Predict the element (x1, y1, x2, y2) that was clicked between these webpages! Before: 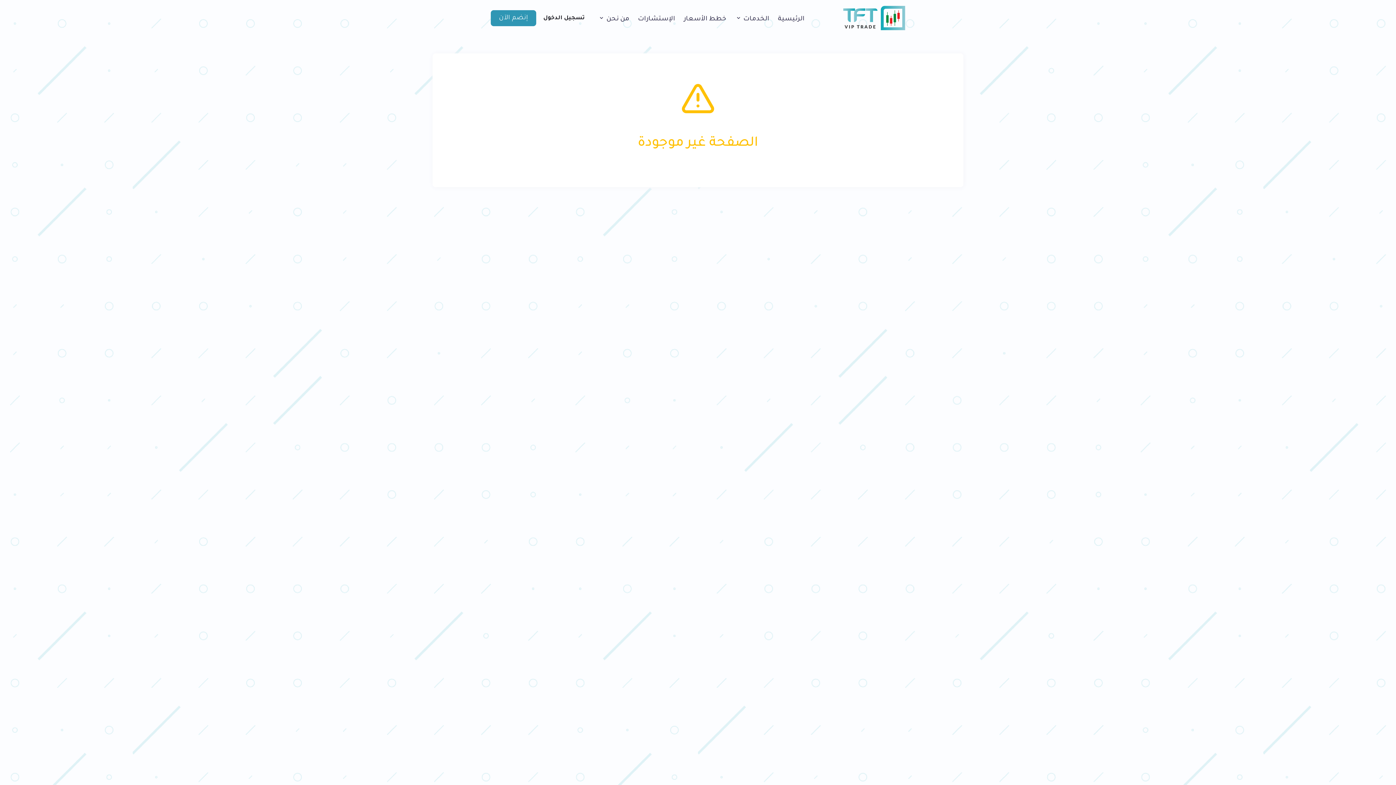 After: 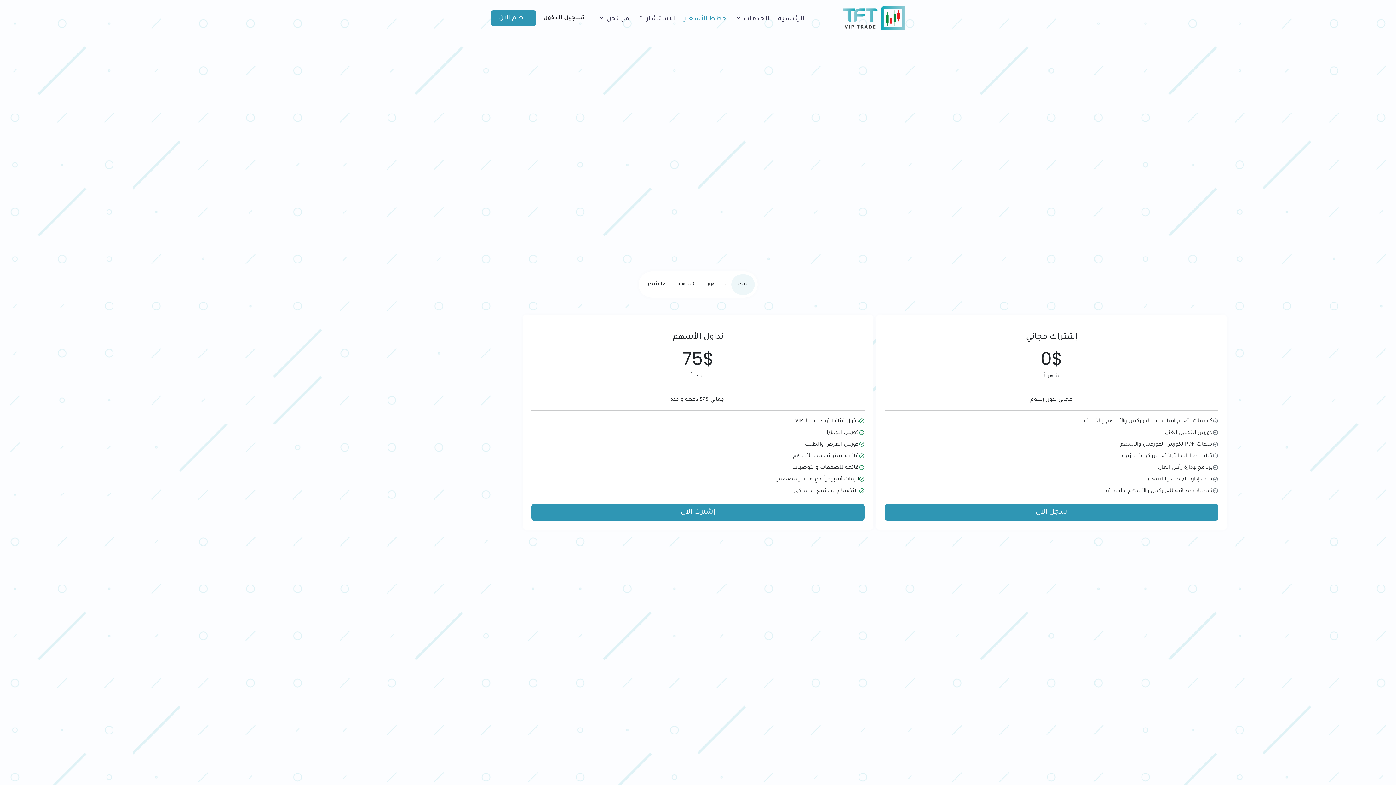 Action: label: خطط الأسعار bbox: (679, 12, 730, 25)